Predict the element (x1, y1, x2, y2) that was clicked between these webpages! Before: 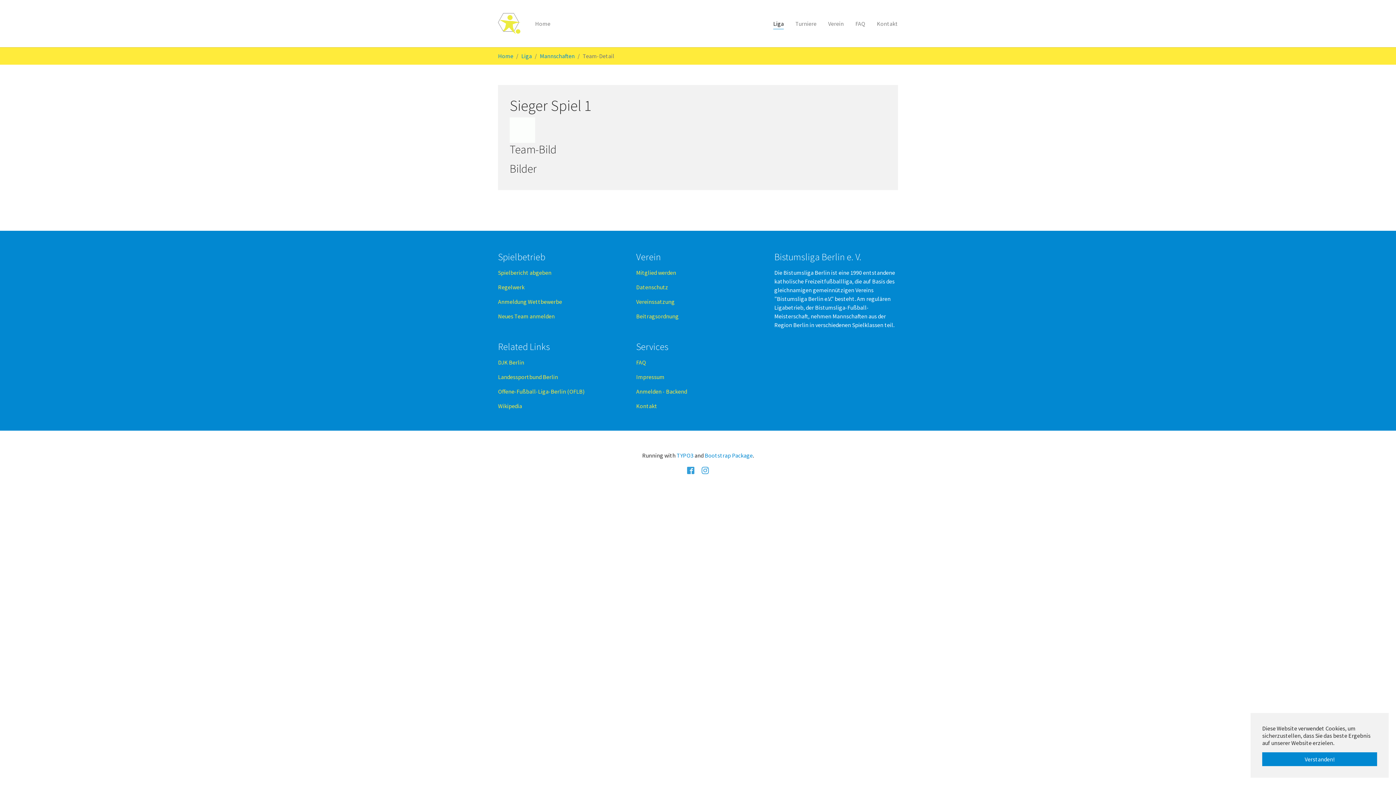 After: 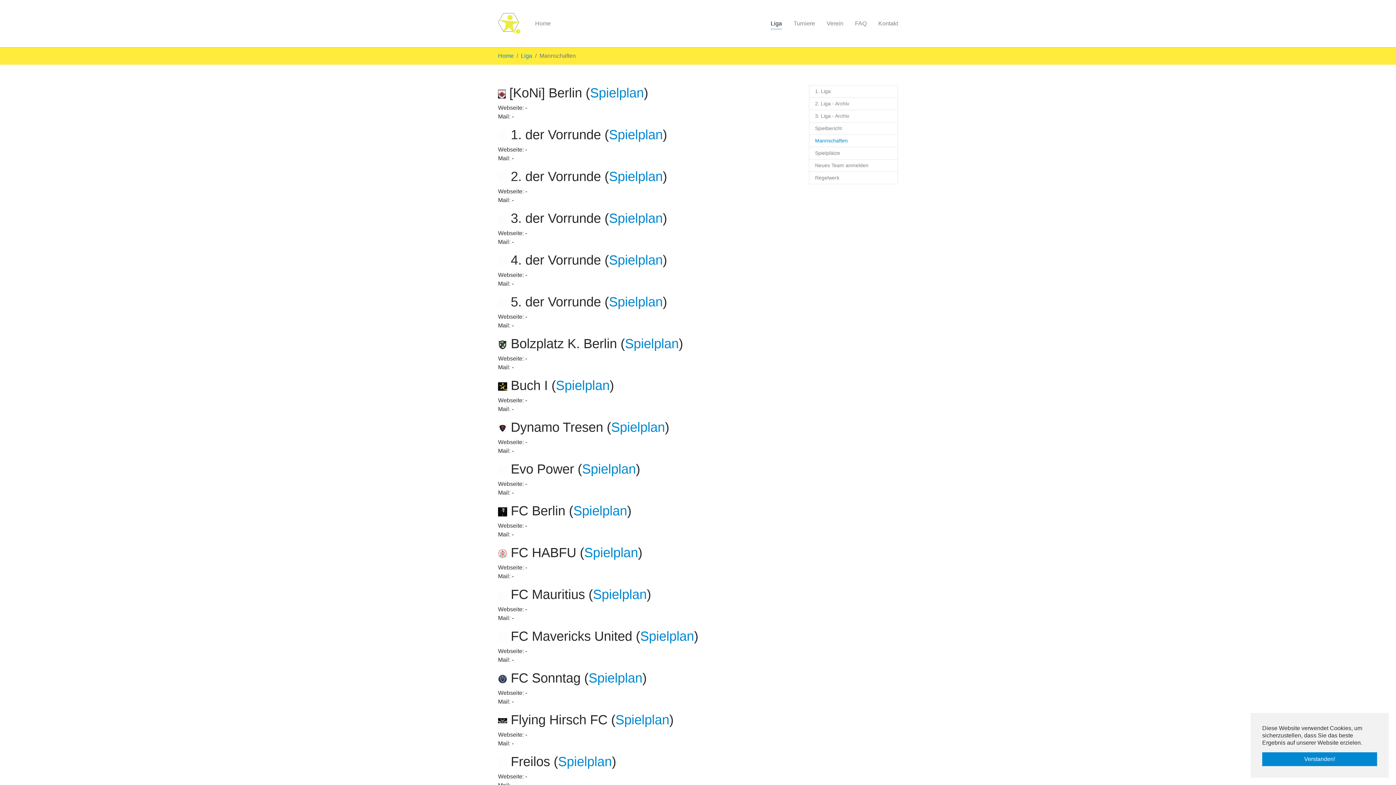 Action: bbox: (540, 51, 574, 60) label: Mannschaften